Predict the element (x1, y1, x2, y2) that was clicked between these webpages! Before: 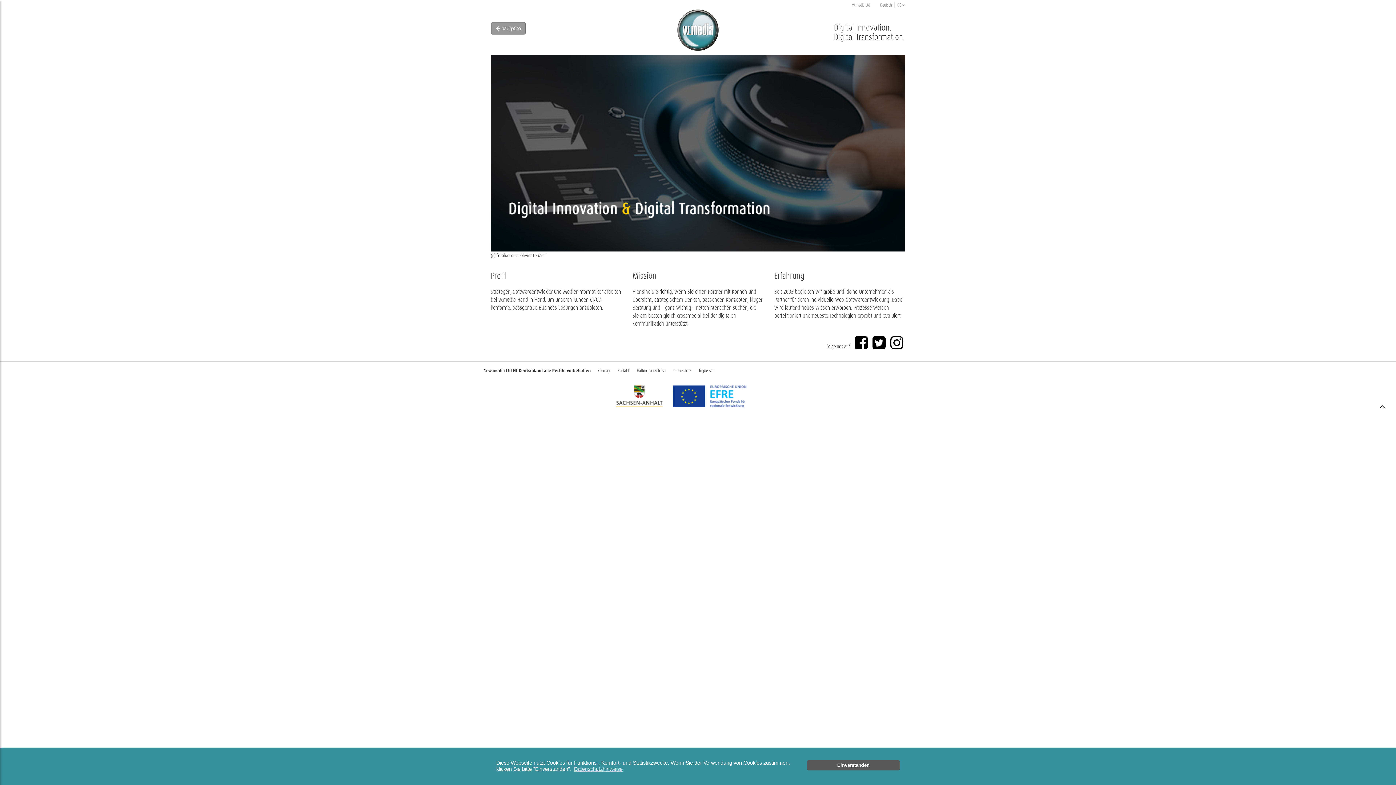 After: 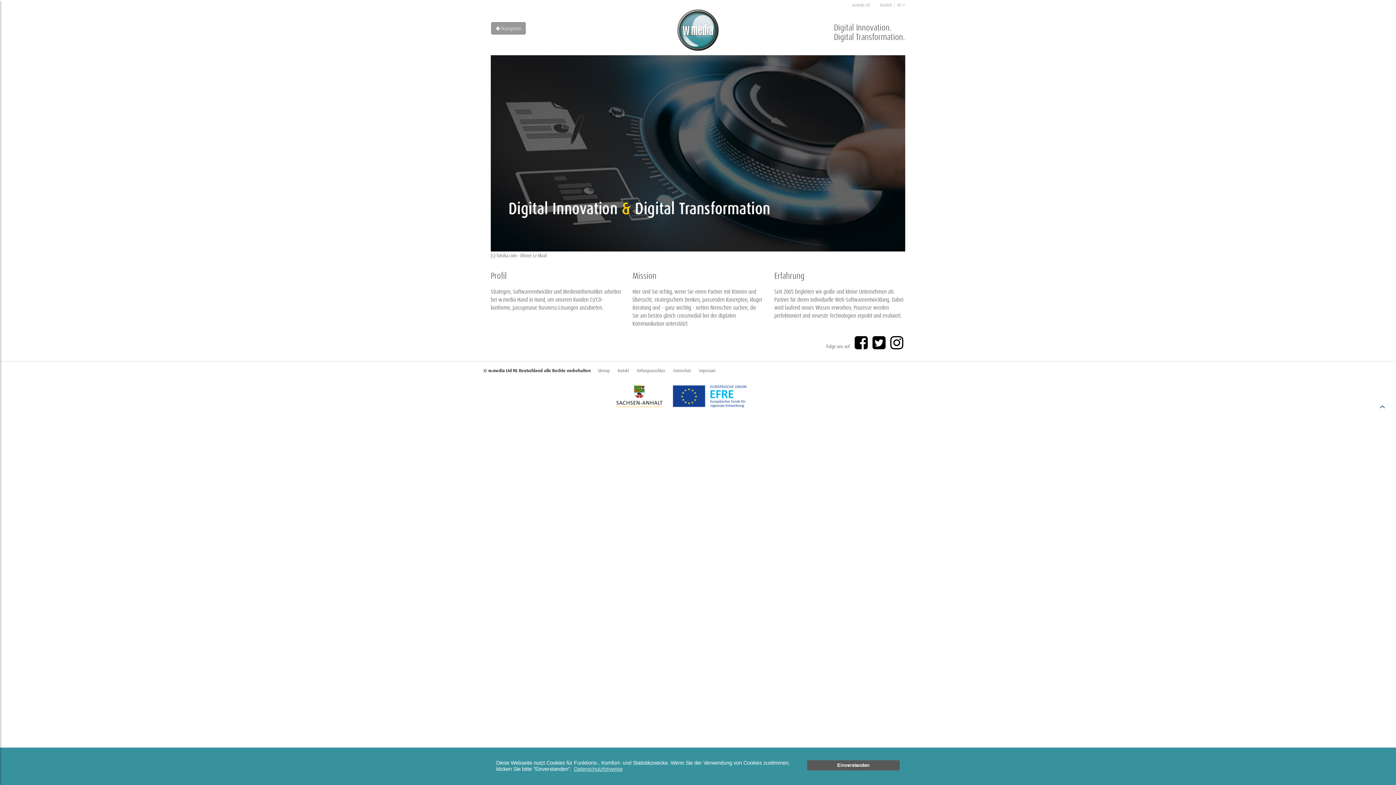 Action: bbox: (1380, 402, 1385, 411)